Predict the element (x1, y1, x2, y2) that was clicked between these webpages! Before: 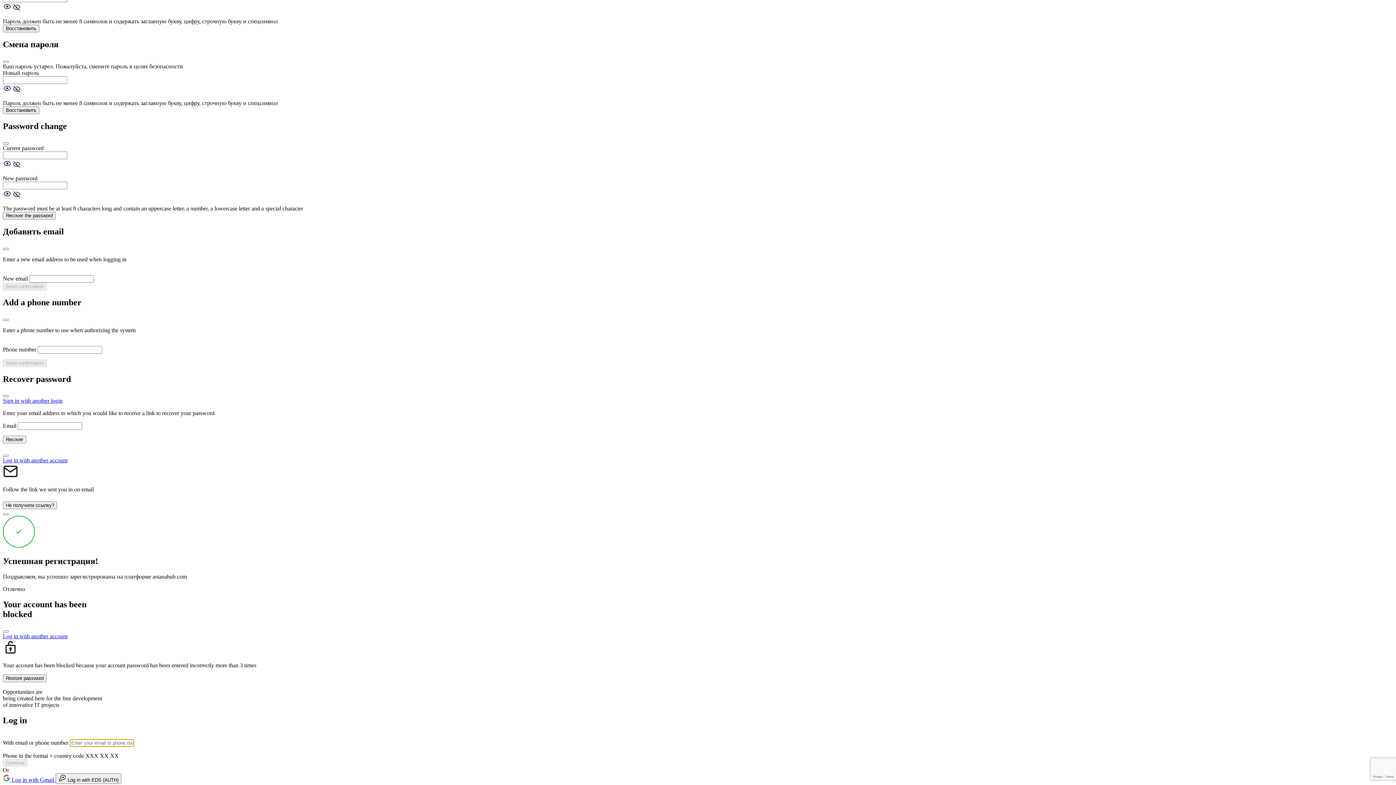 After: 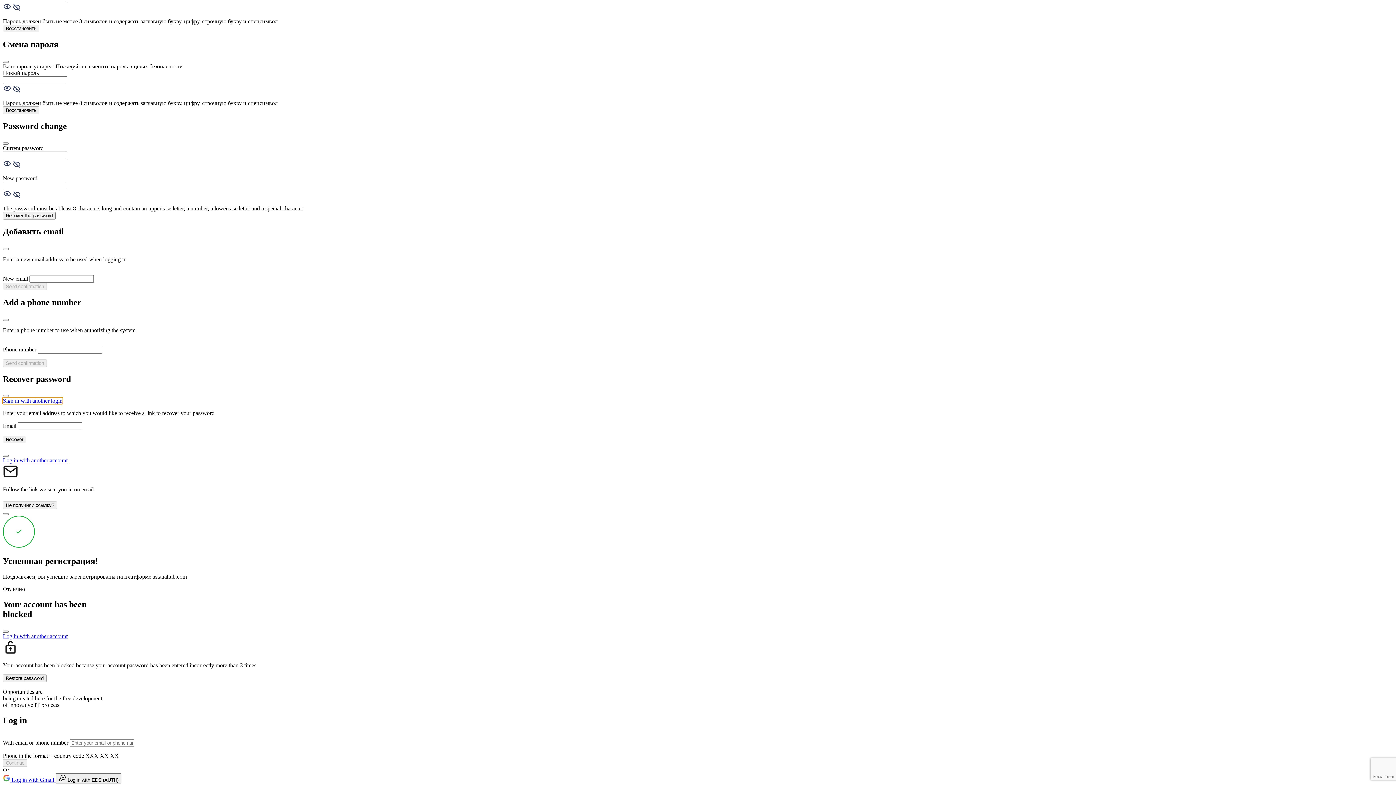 Action: bbox: (2, 397, 62, 404) label: Sign in with another login